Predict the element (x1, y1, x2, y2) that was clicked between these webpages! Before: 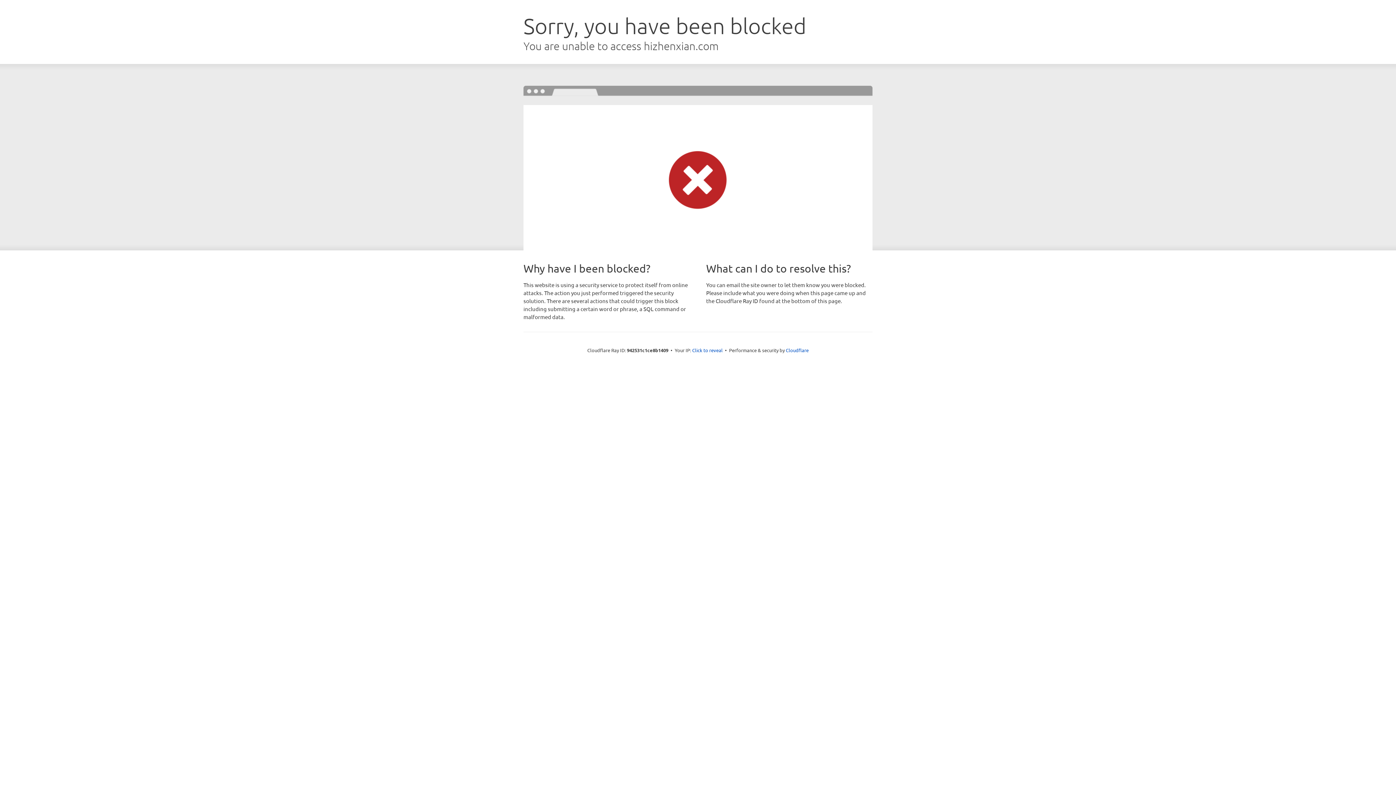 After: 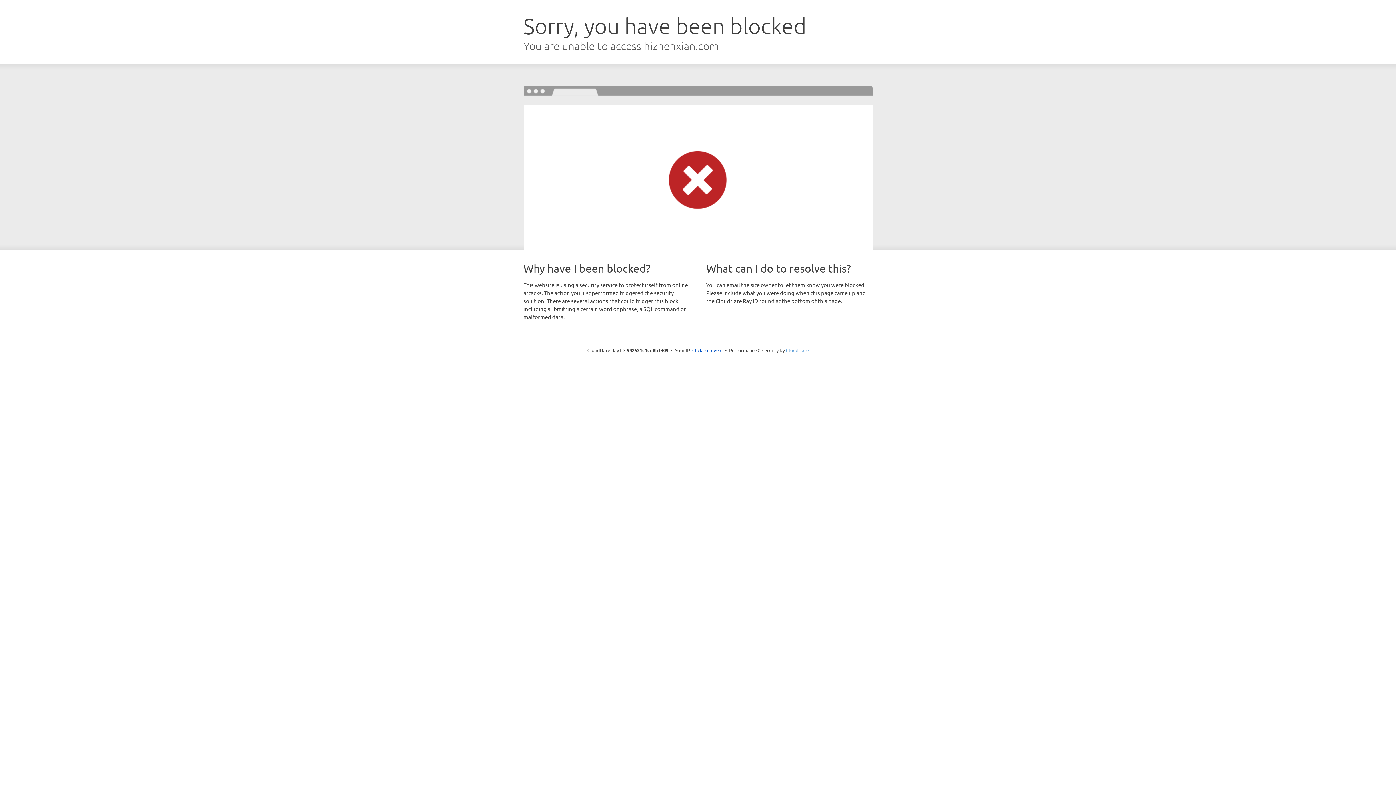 Action: label: Cloudflare bbox: (786, 347, 808, 353)